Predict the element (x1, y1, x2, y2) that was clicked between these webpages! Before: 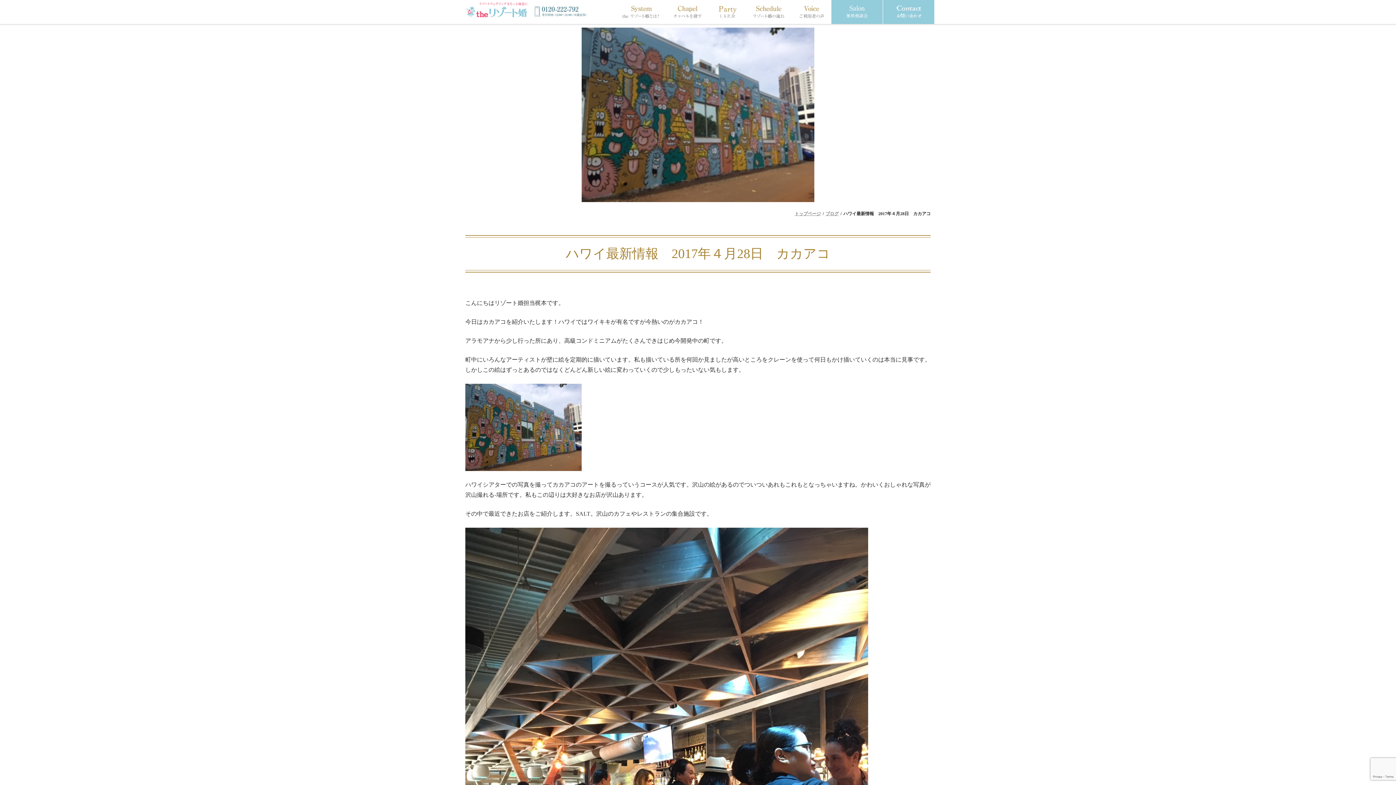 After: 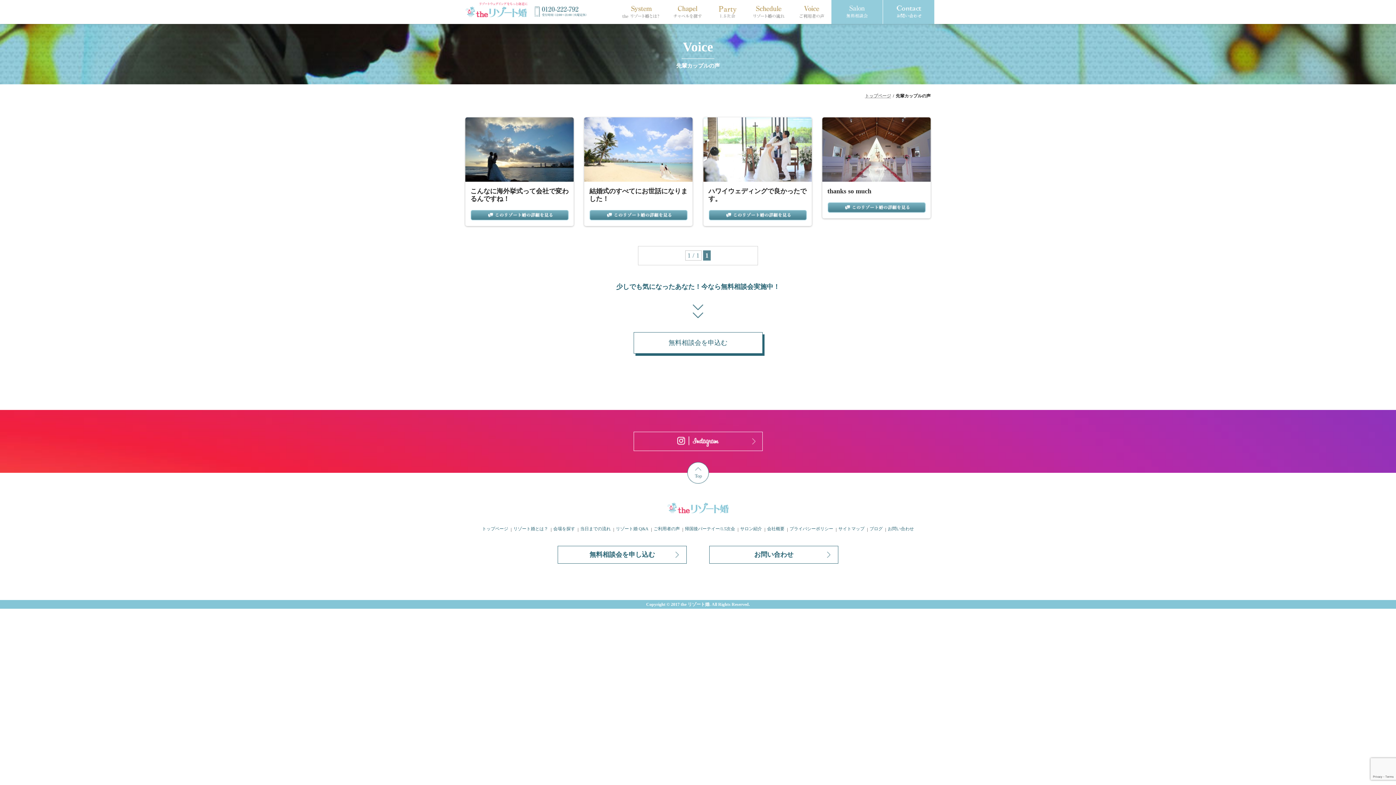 Action: bbox: (792, 0, 831, 24)